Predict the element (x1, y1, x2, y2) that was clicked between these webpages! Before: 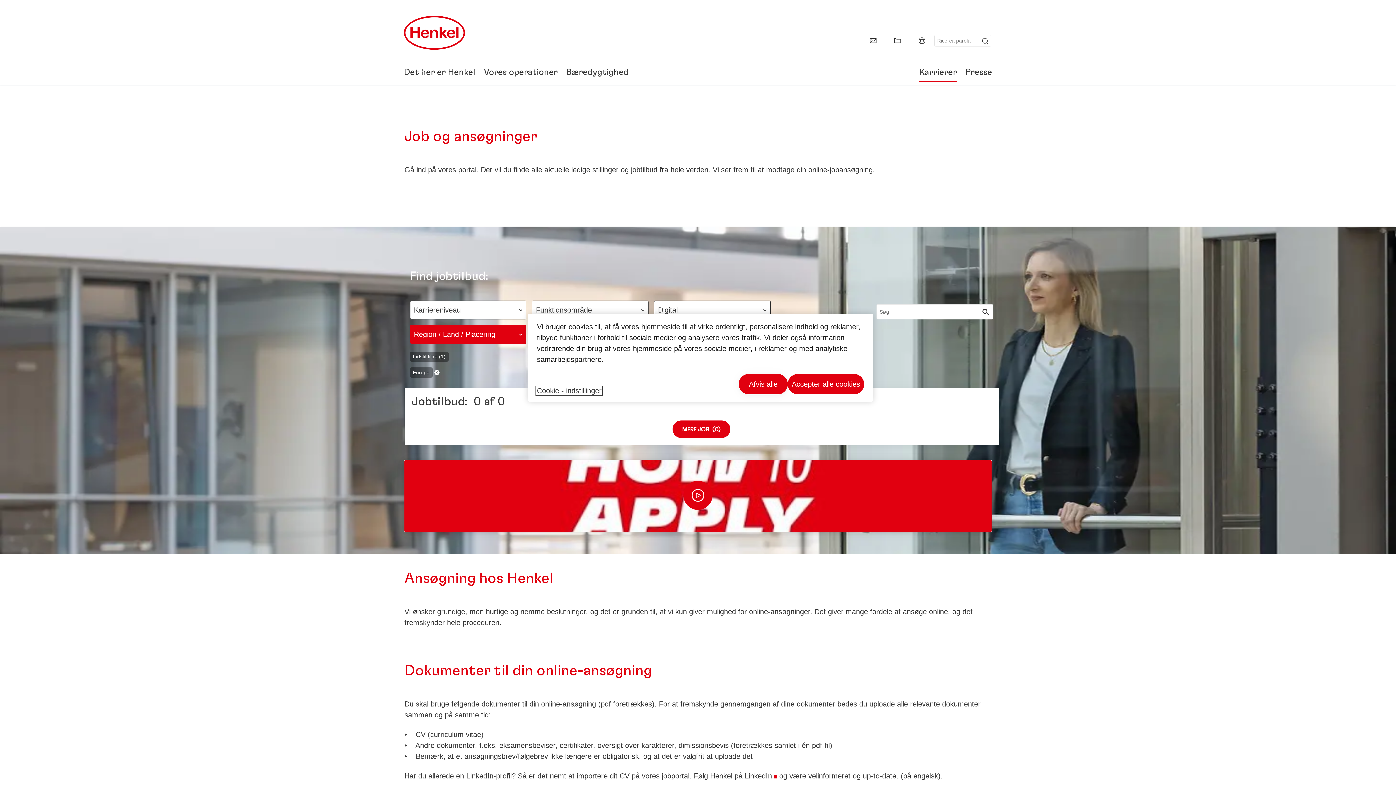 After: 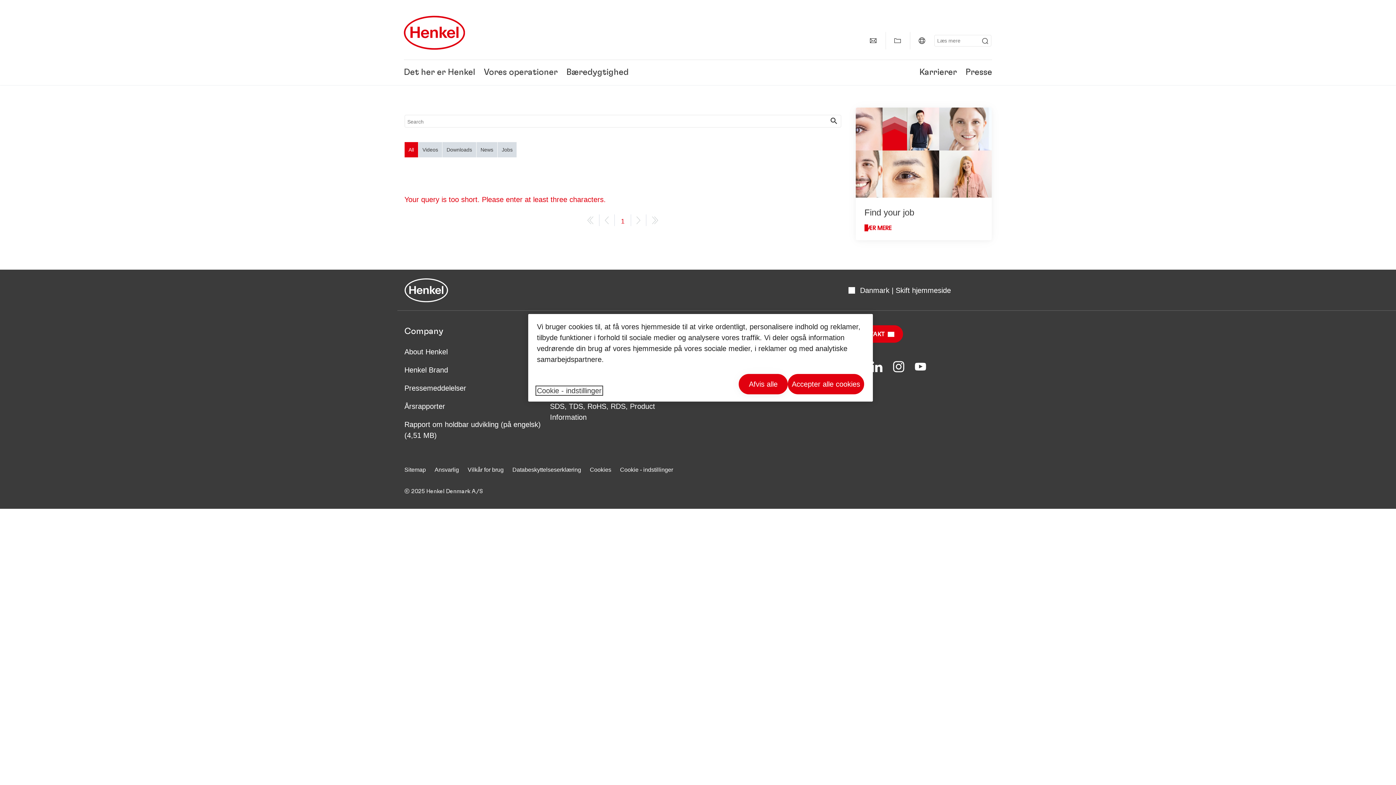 Action: bbox: (979, 35, 991, 46) label: Submit